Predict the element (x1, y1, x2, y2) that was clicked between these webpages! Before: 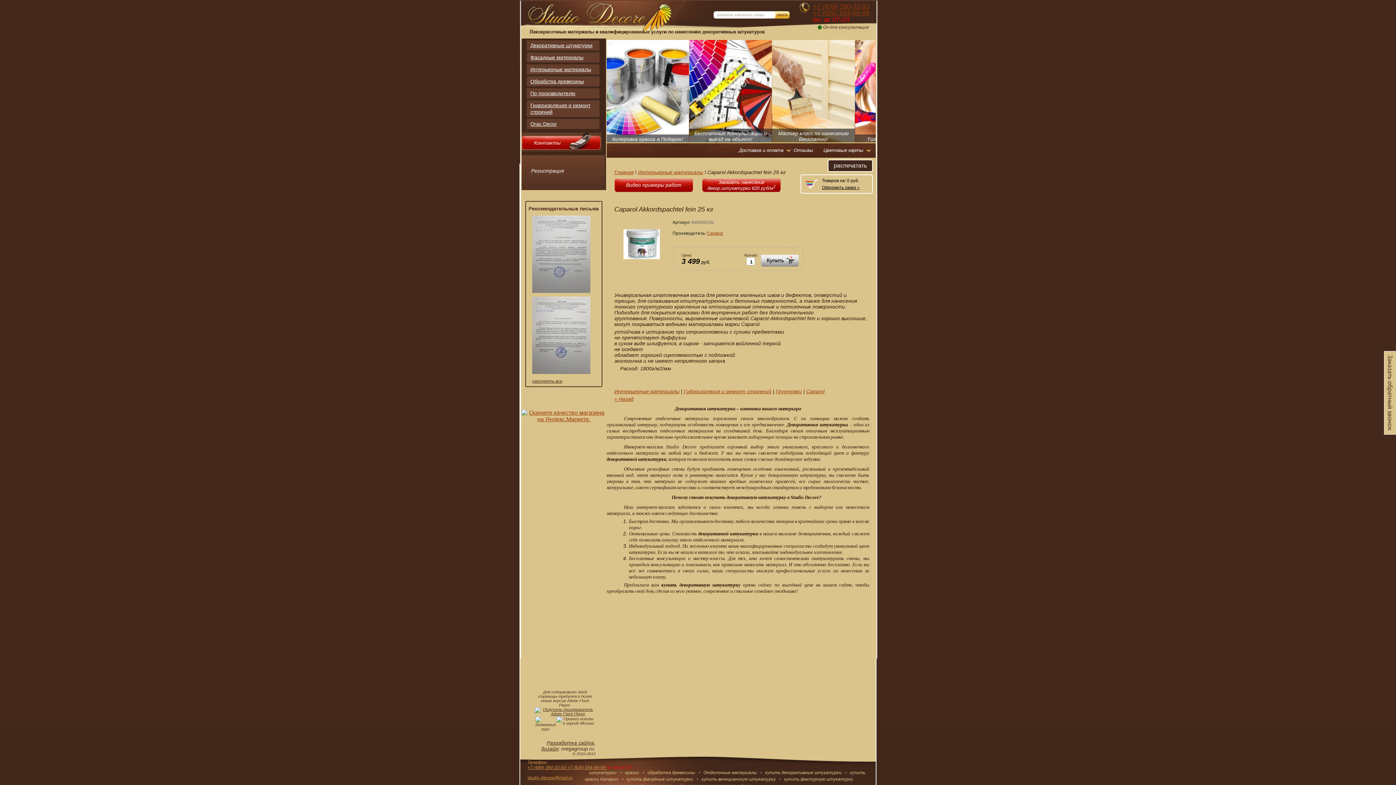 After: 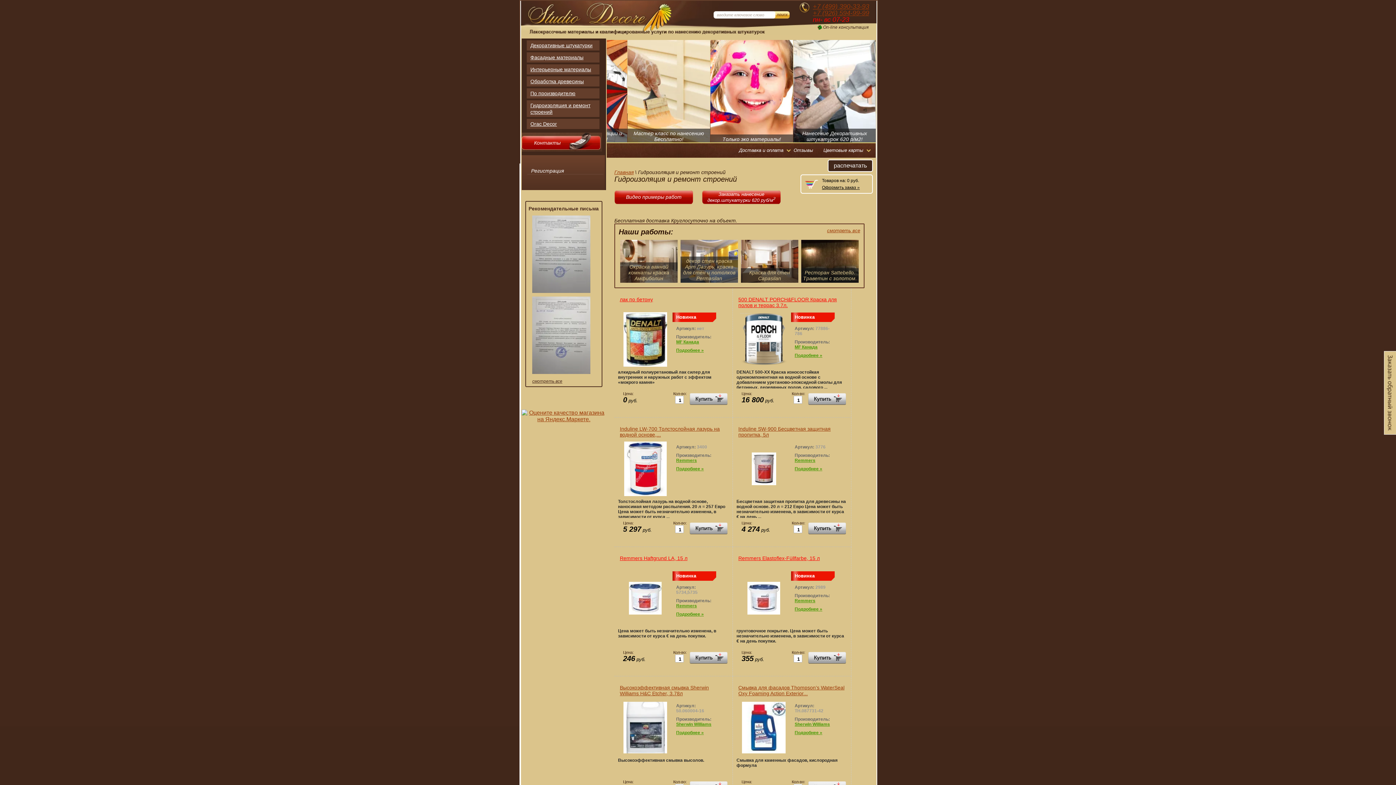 Action: label: Гидроизоляция и ремонт строений bbox: (684, 388, 771, 394)